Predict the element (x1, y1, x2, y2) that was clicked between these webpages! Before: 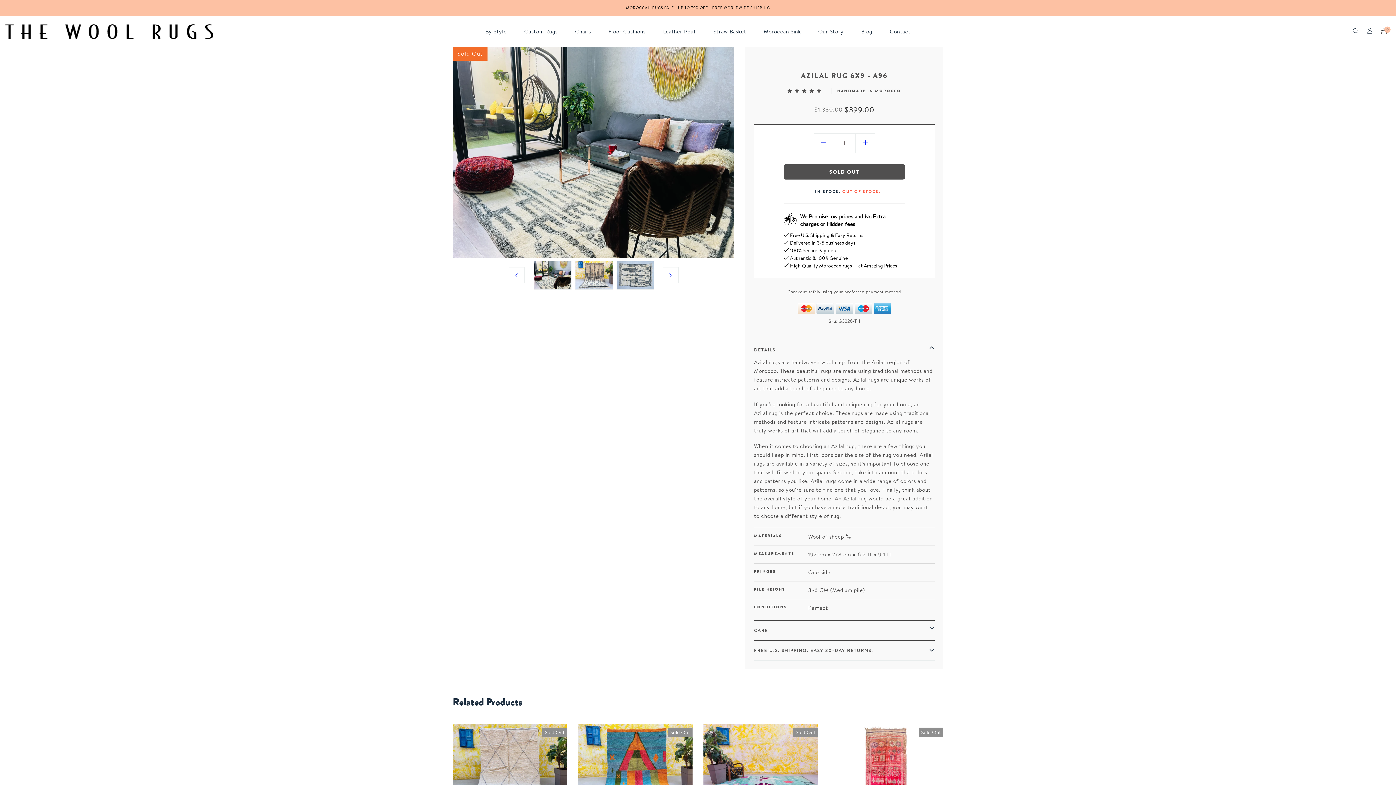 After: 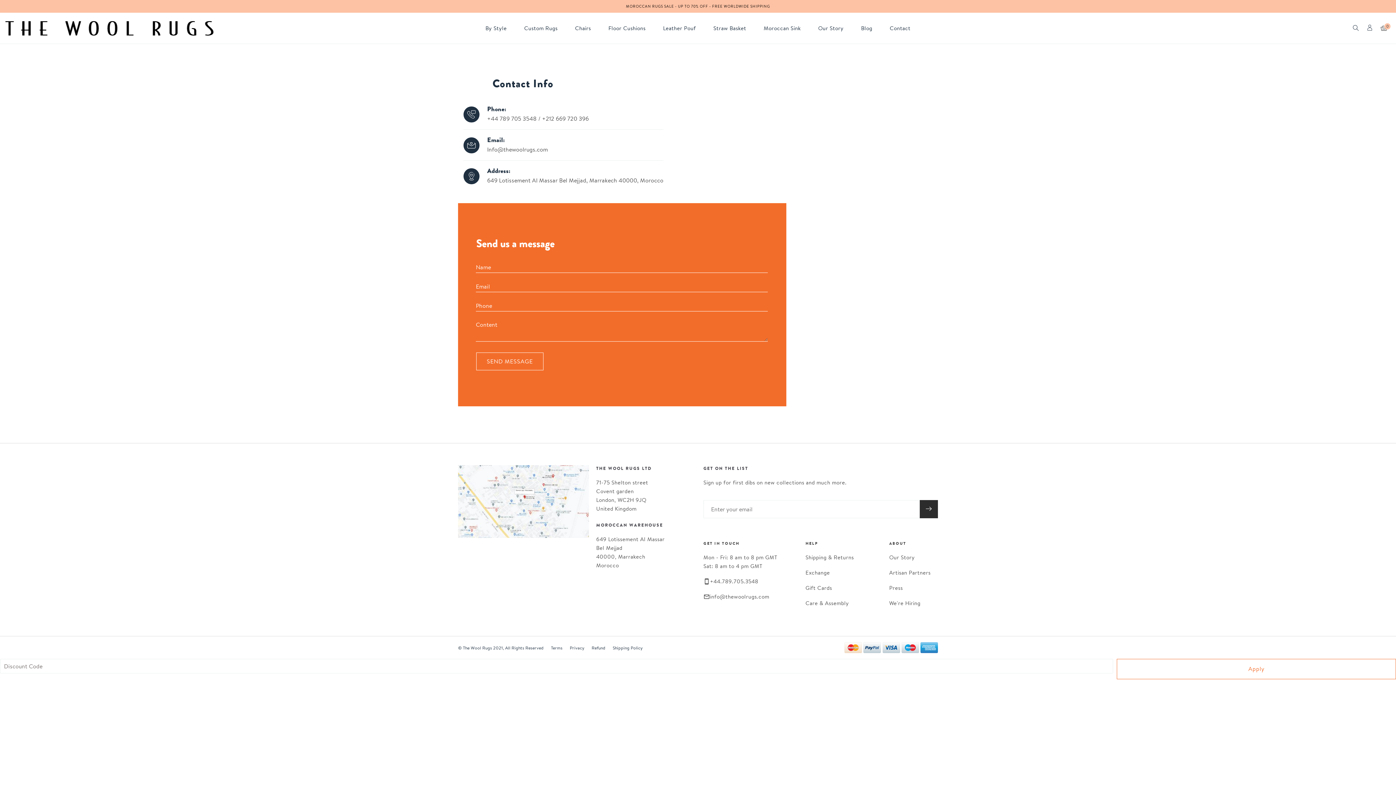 Action: label: Contact bbox: (881, 16, 919, 46)